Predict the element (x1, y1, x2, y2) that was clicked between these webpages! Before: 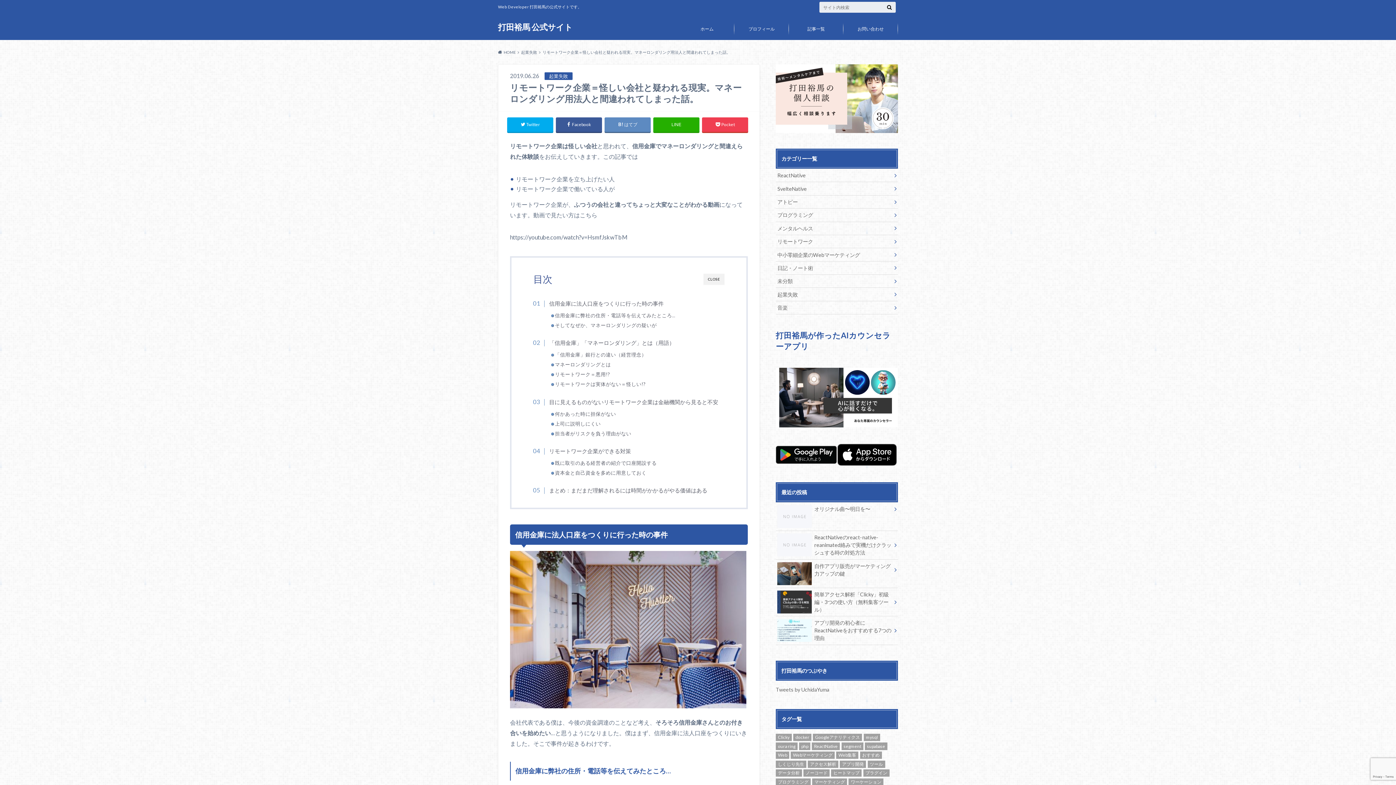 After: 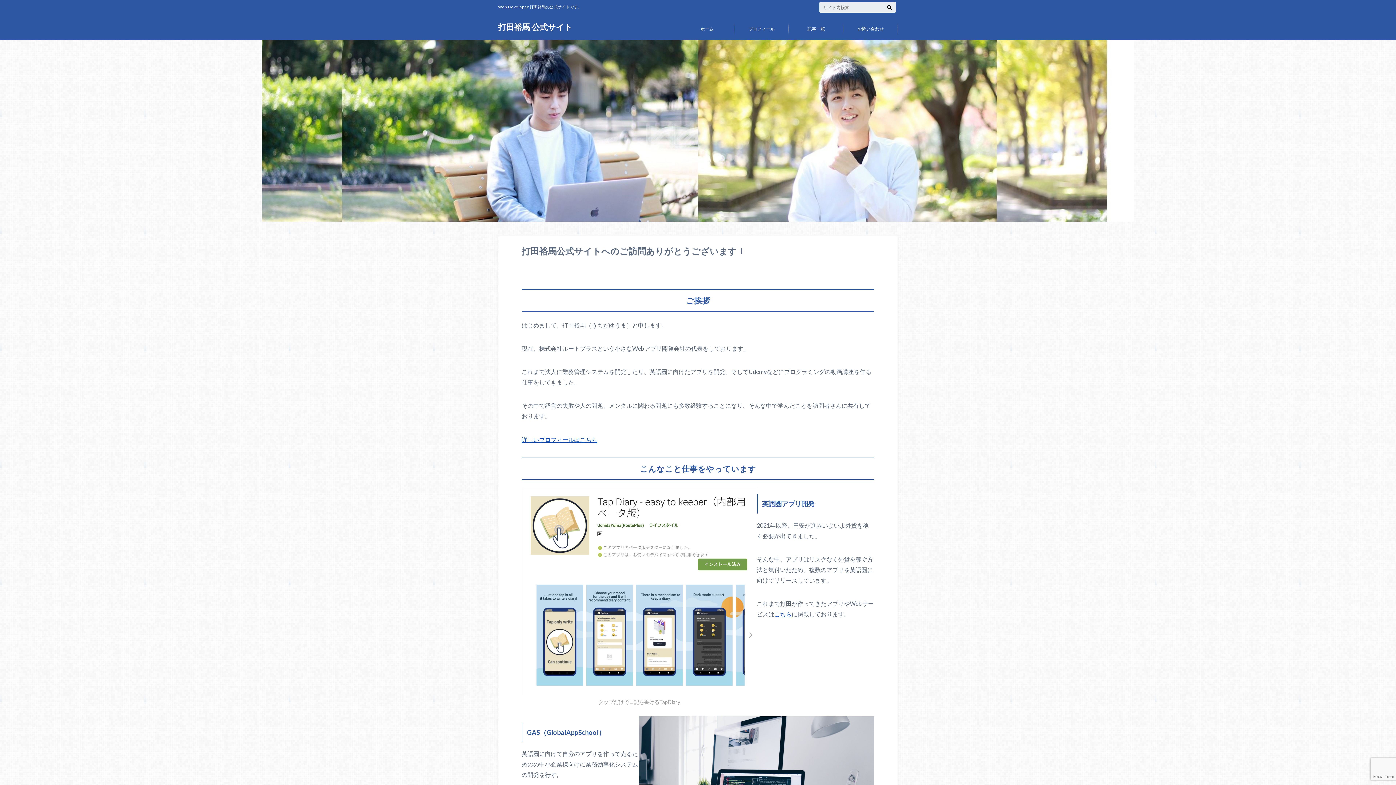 Action: label: 打田裕馬 公式サイト bbox: (498, 17, 572, 37)